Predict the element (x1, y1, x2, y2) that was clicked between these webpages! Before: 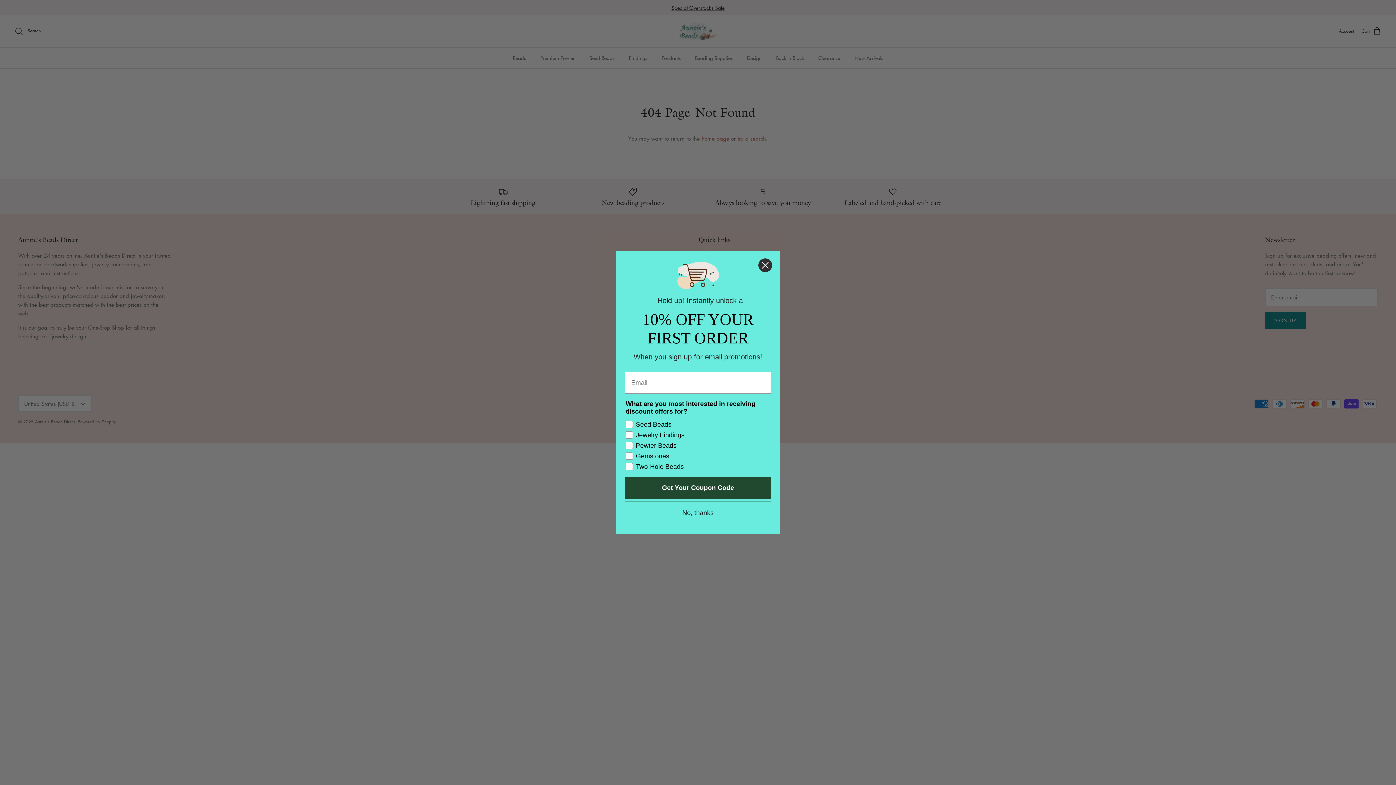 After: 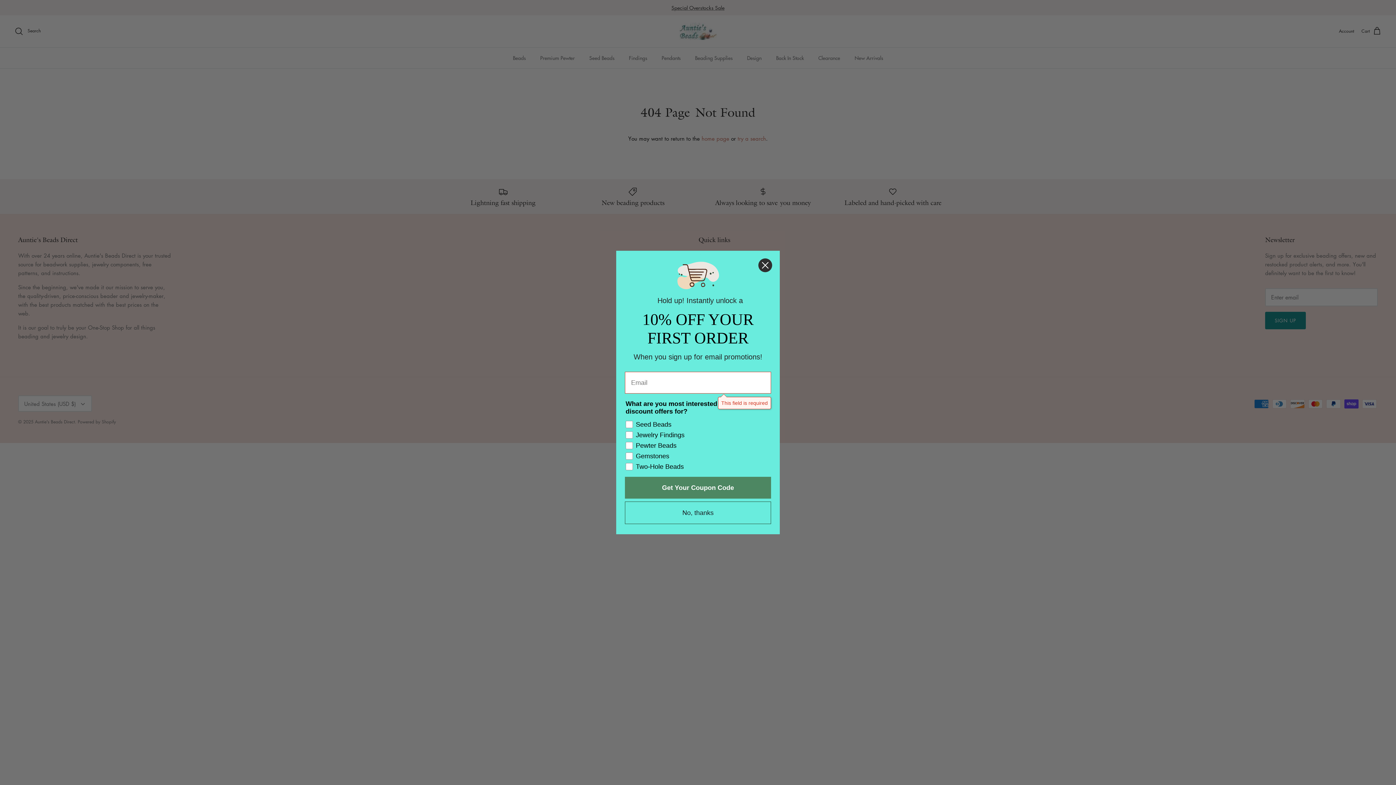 Action: bbox: (625, 477, 771, 498) label: Get Your Coupon Code